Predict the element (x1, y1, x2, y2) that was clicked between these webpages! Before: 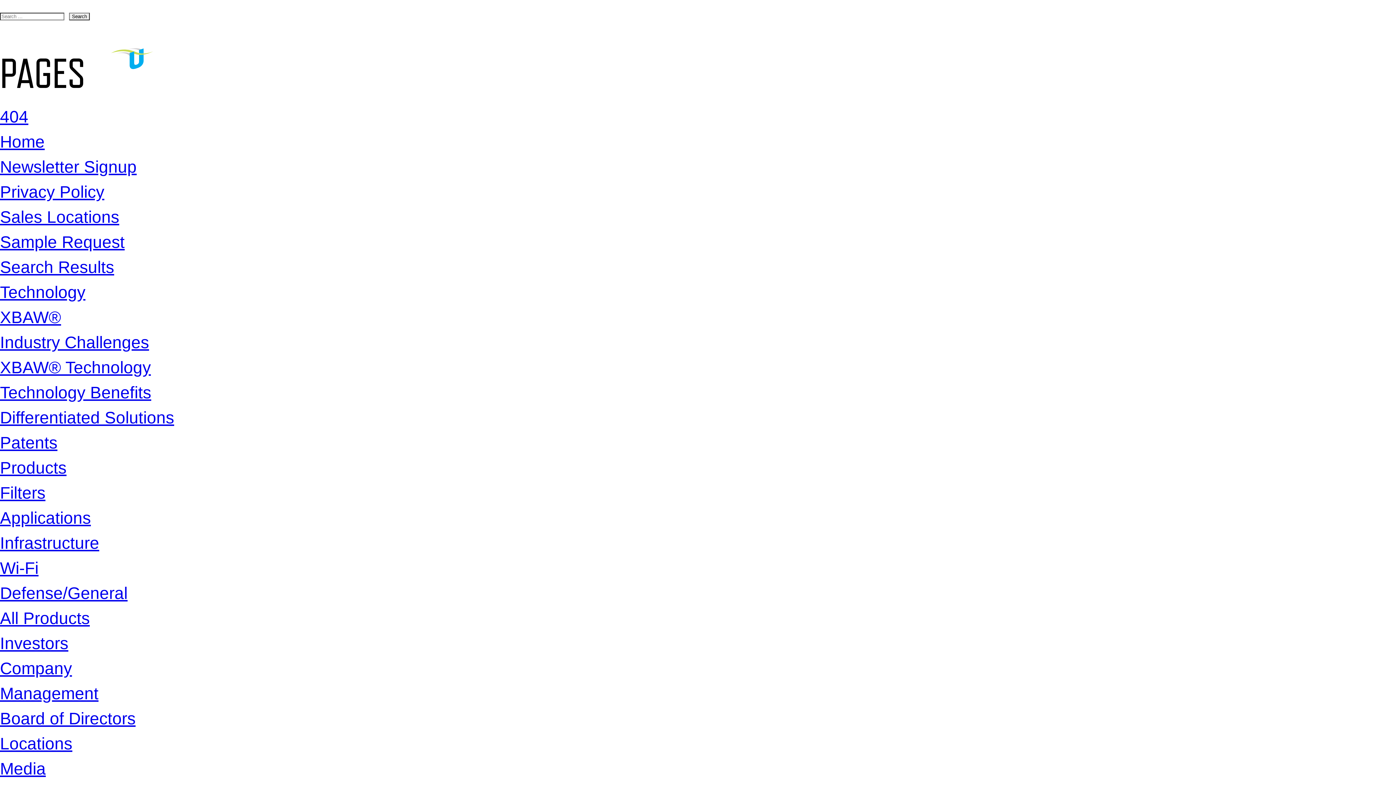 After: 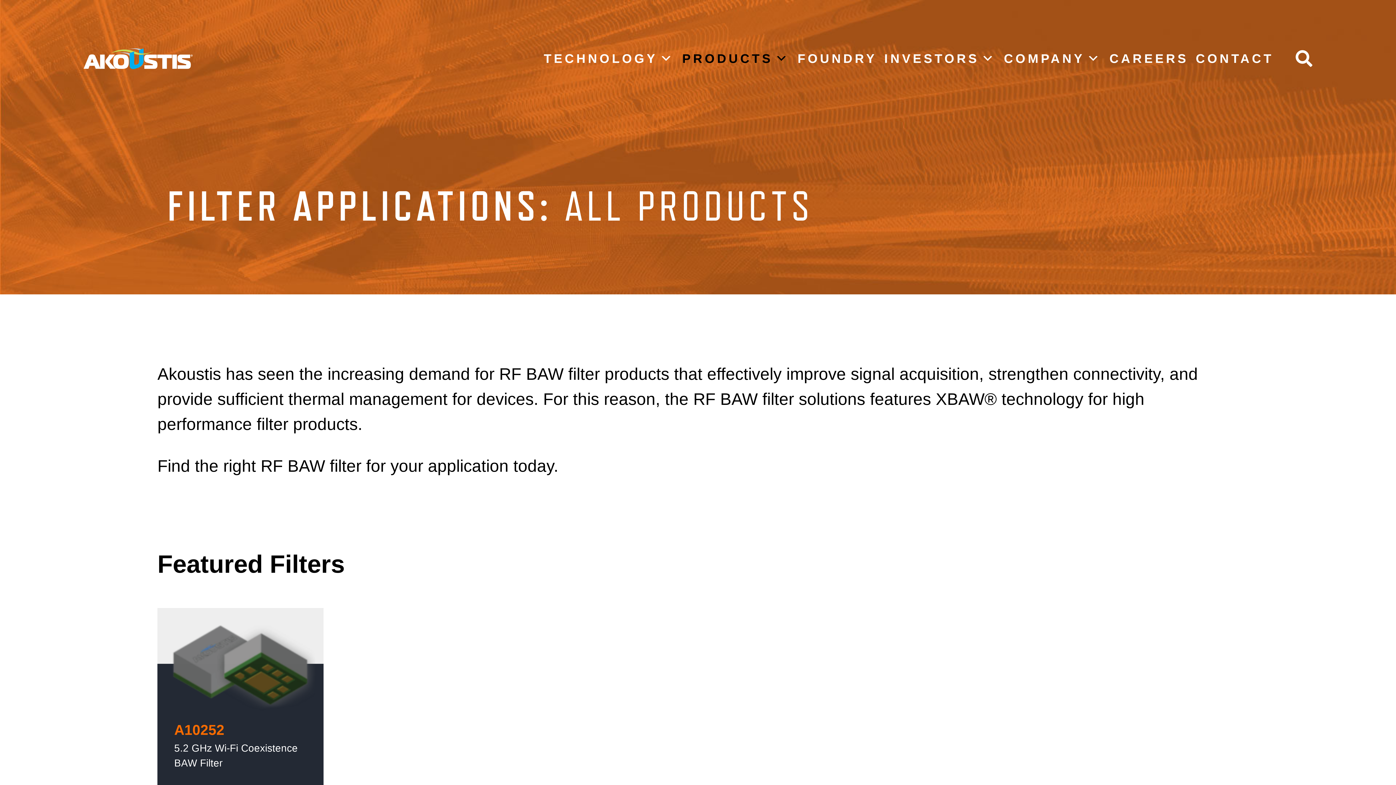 Action: bbox: (0, 609, 89, 628) label: All Products